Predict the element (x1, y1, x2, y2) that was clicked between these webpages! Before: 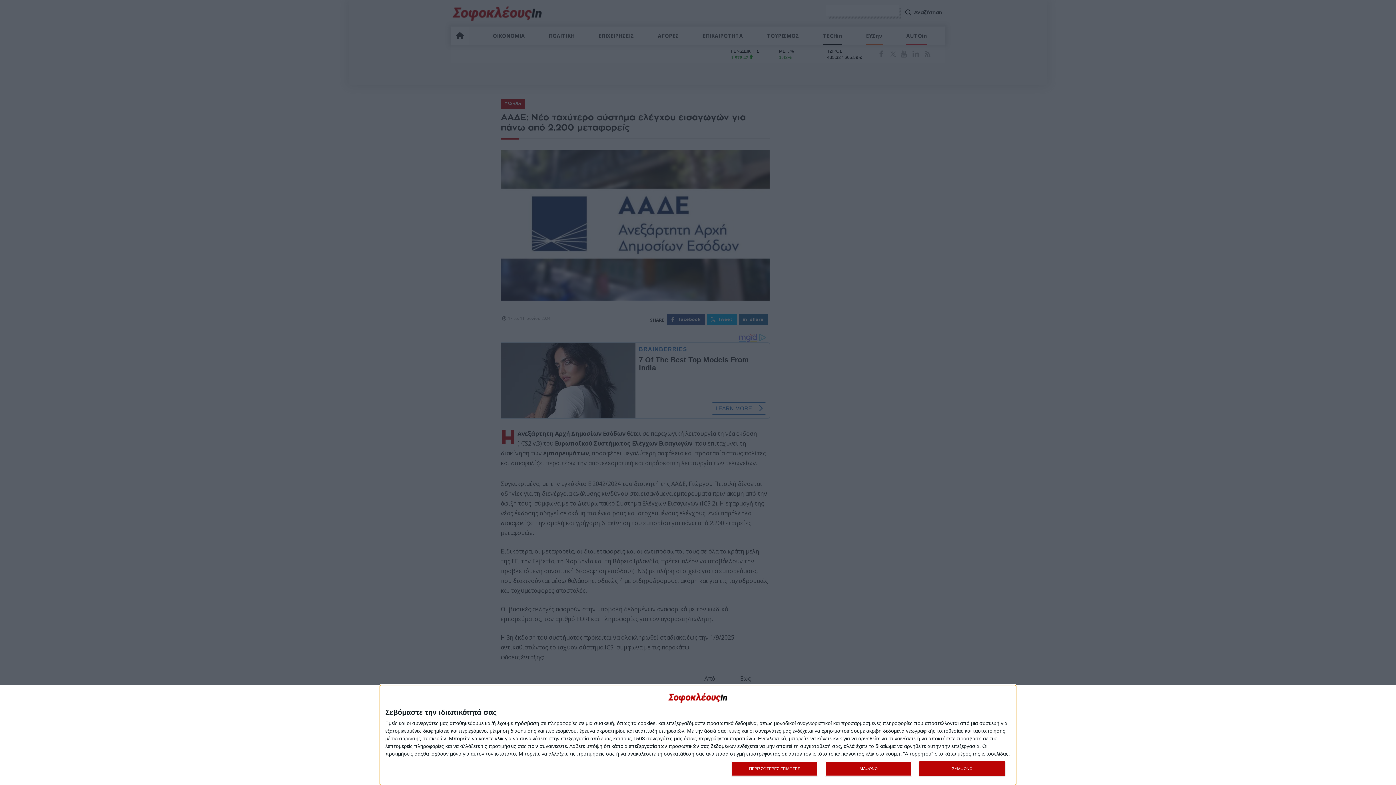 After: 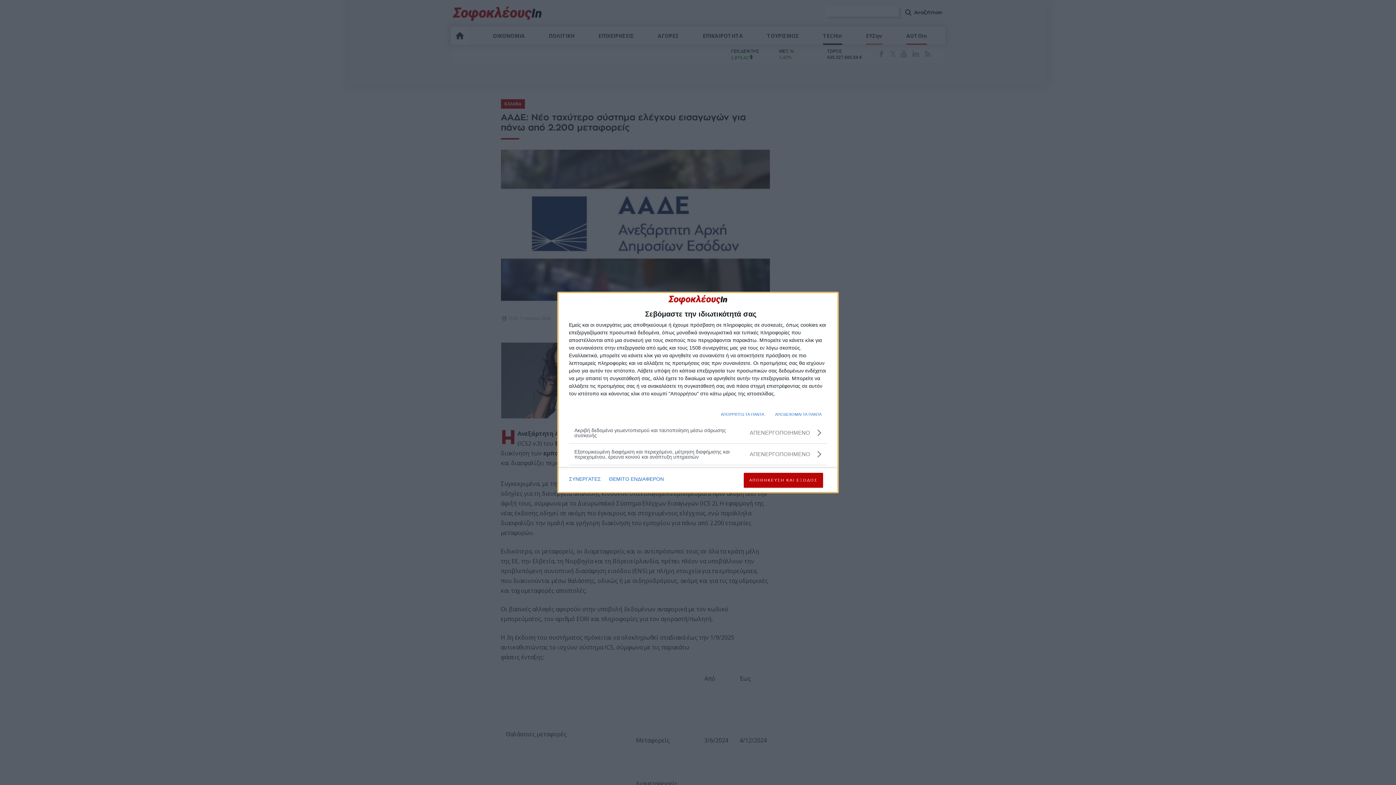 Action: bbox: (731, 761, 817, 776) label: ΠΕΡΙΣΣΟΤΕΡΕΣ ΕΠΙΛΟΓΕΣ